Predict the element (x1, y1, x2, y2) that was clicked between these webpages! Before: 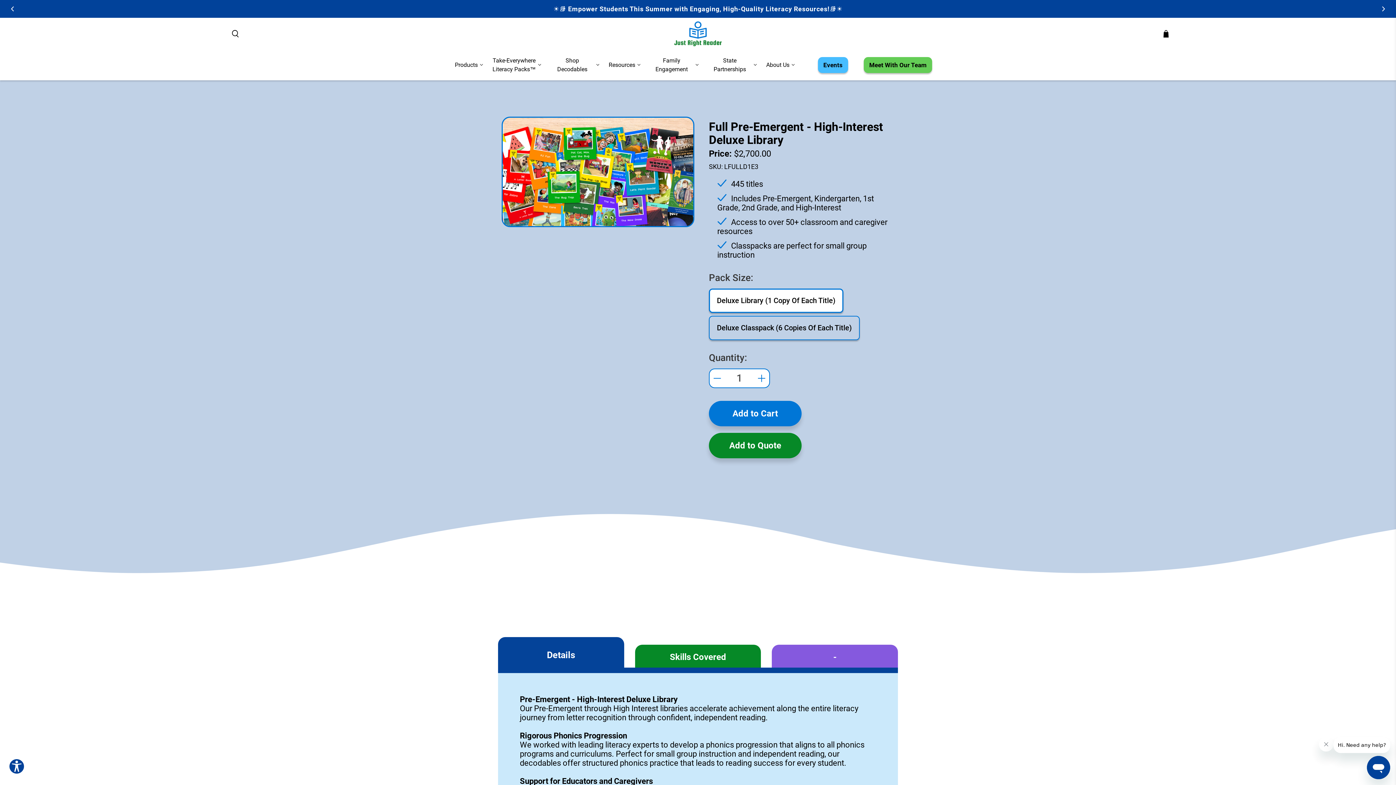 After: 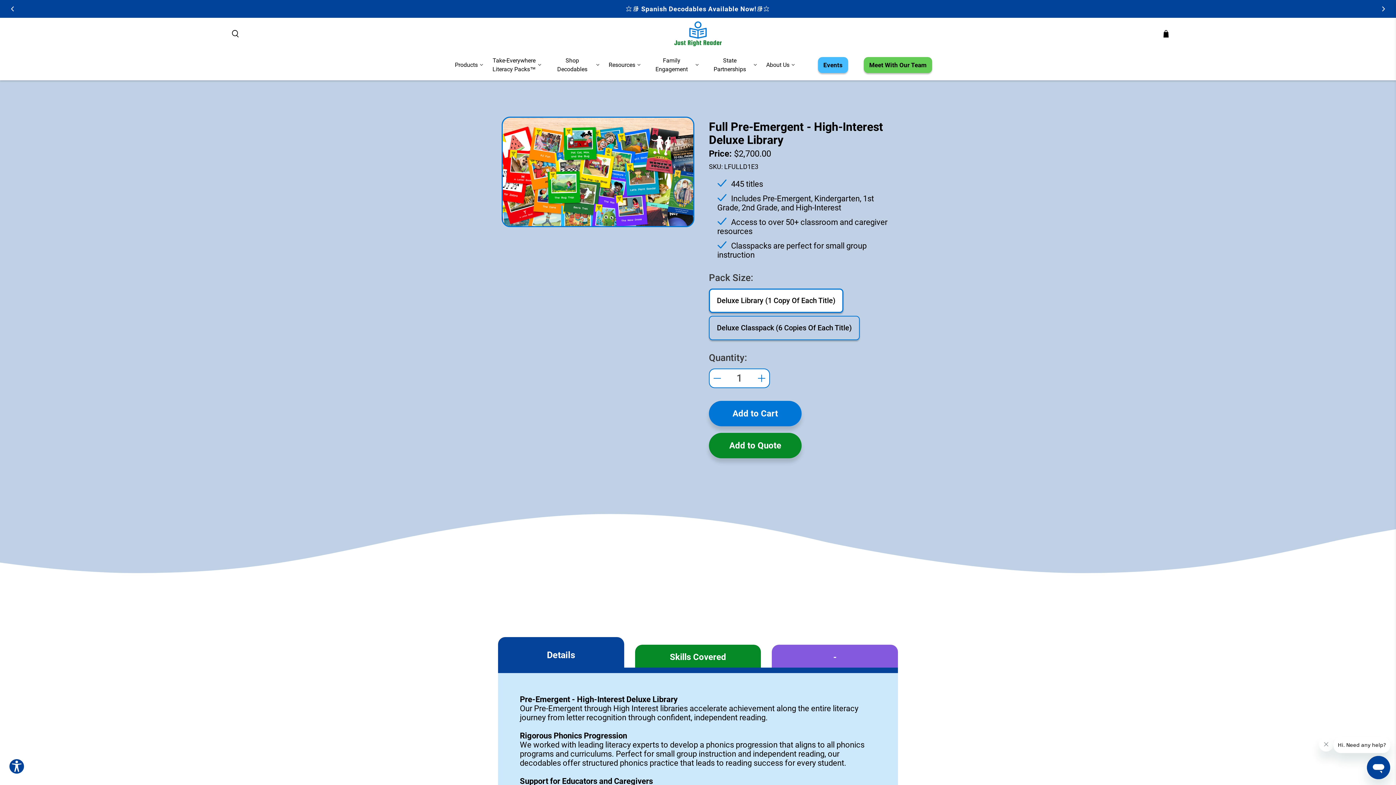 Action: label: Previous bbox: (6, 2, 19, 15)